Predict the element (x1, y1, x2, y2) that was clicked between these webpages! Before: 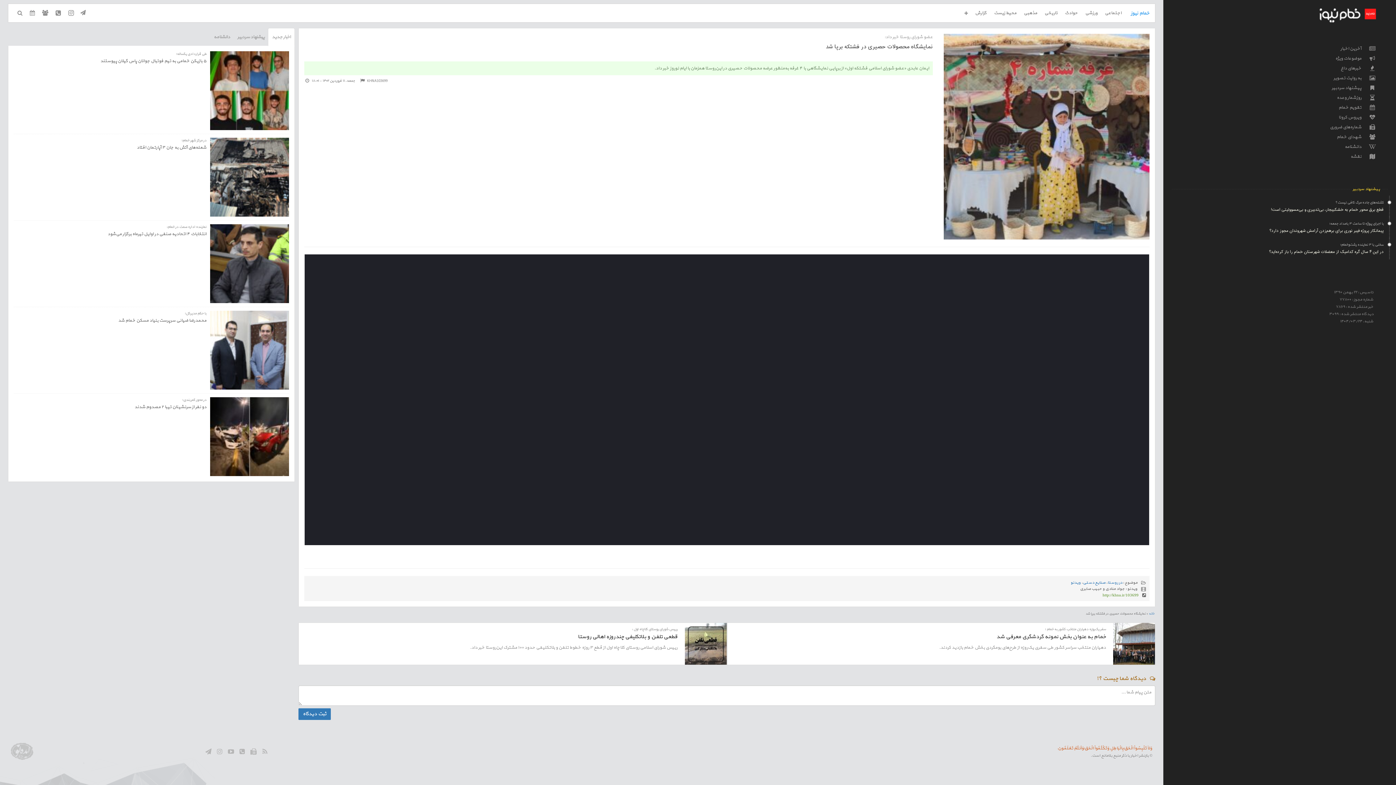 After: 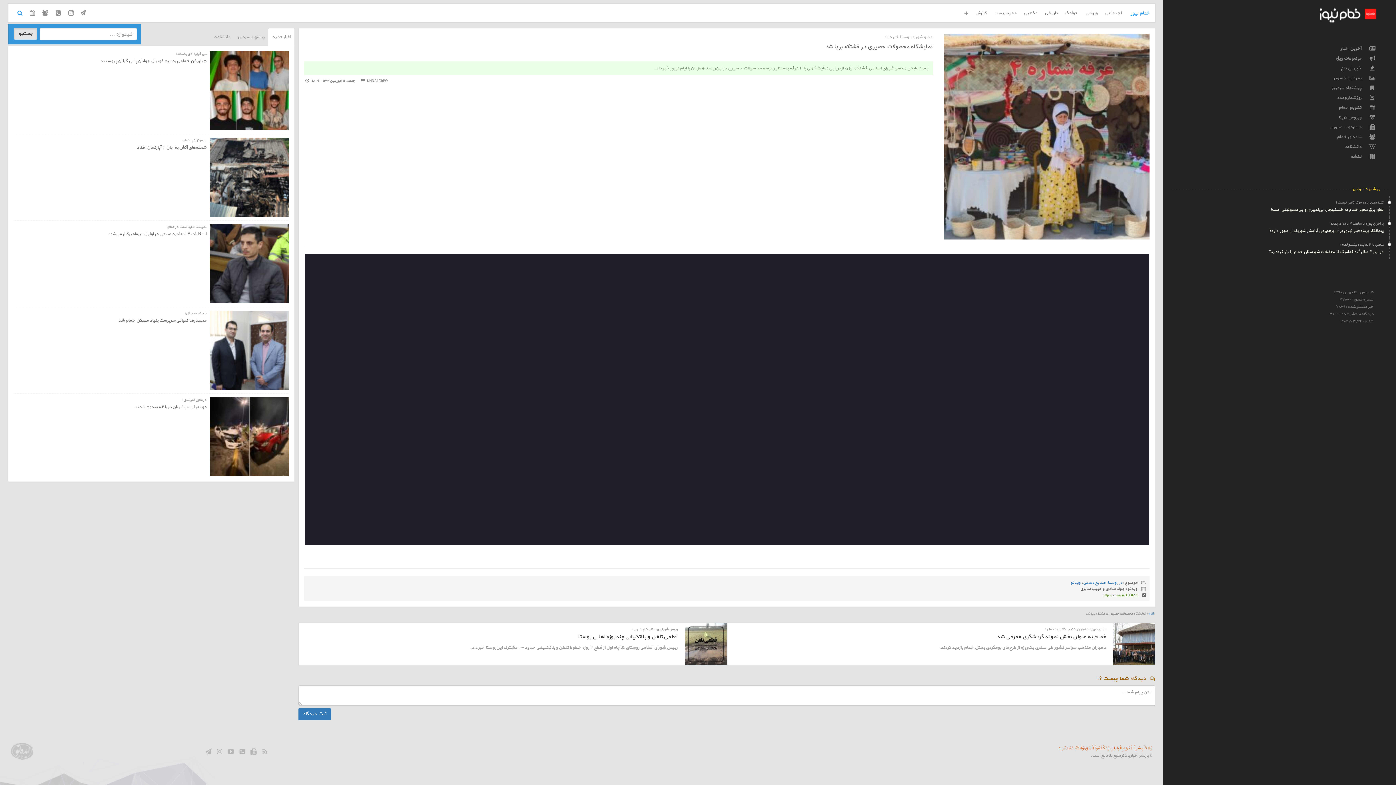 Action: bbox: (13, 4, 26, 14)